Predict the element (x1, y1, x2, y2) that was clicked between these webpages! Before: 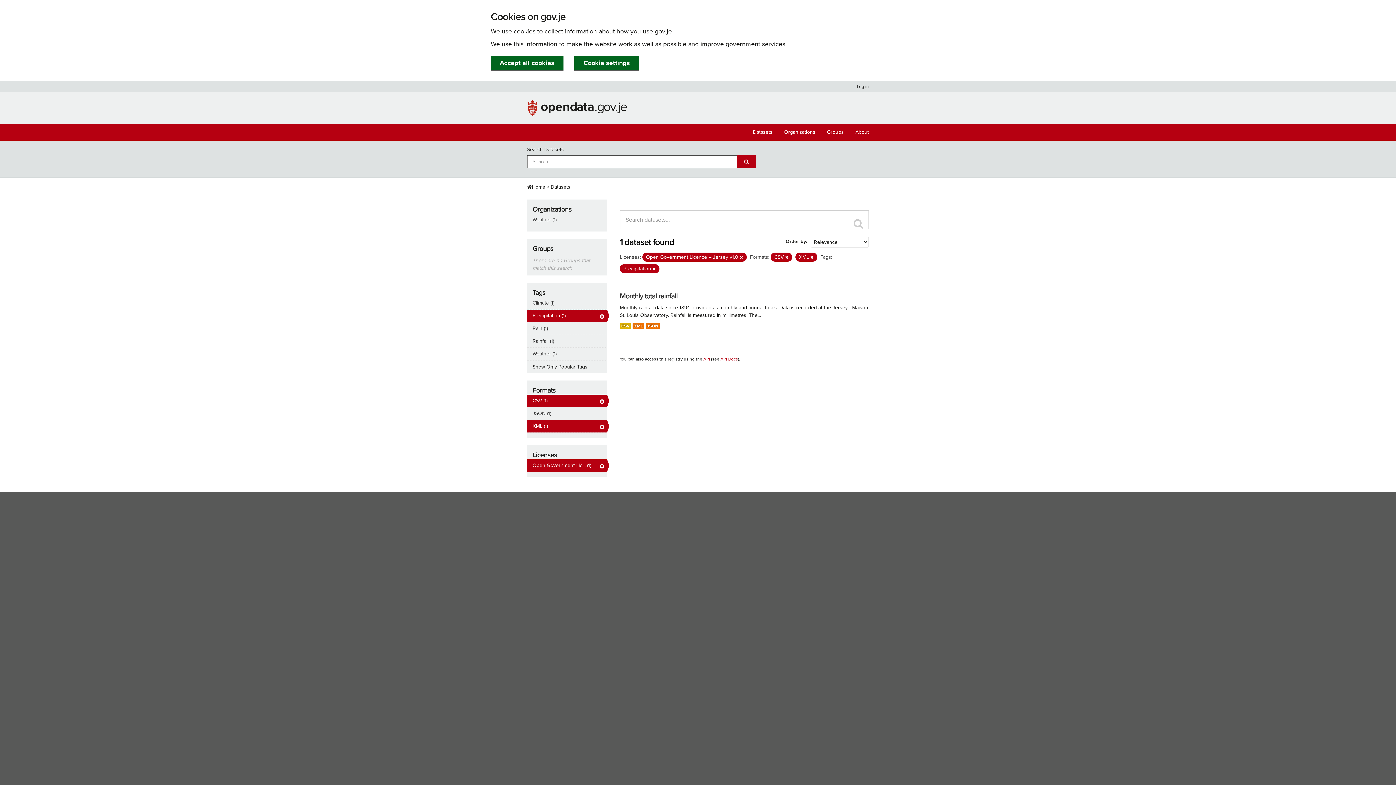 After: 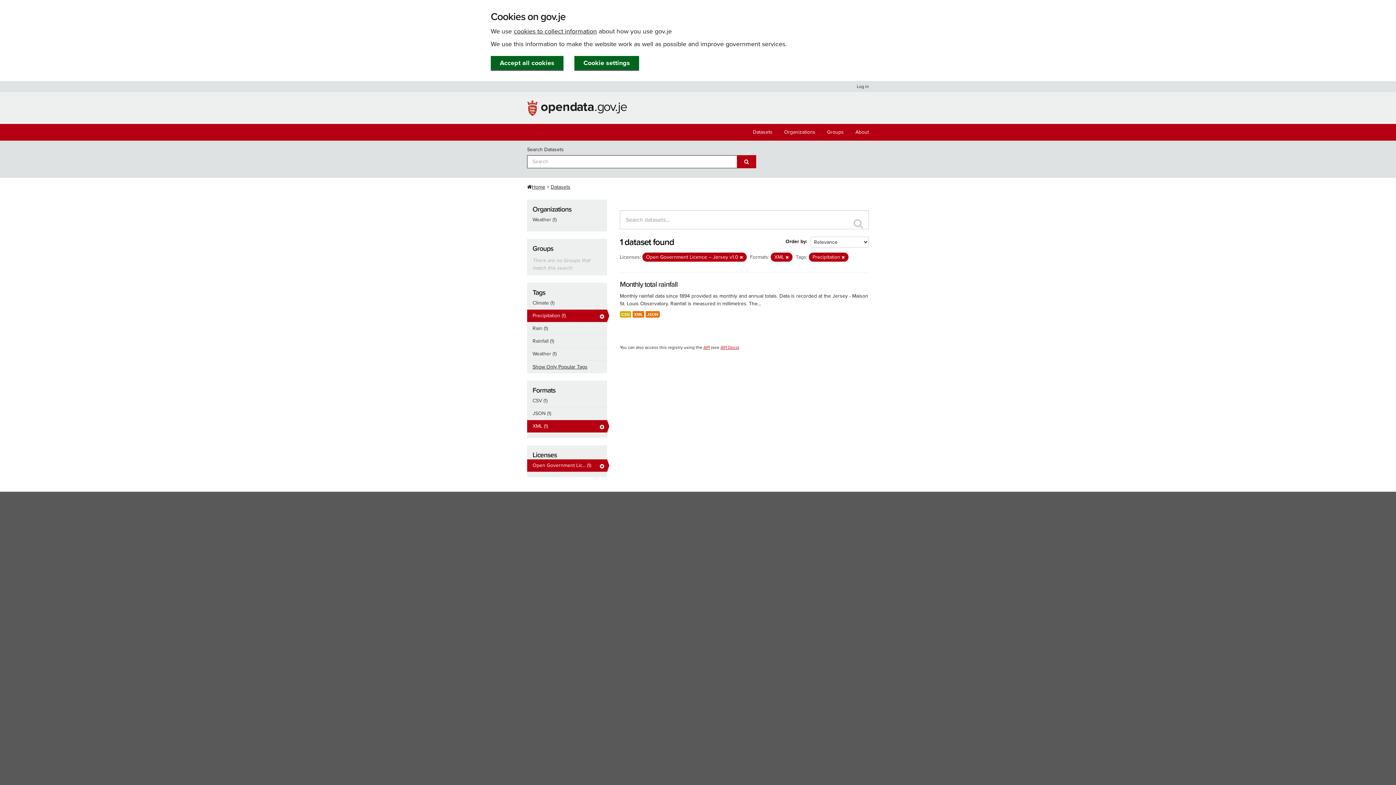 Action: bbox: (785, 255, 788, 260)